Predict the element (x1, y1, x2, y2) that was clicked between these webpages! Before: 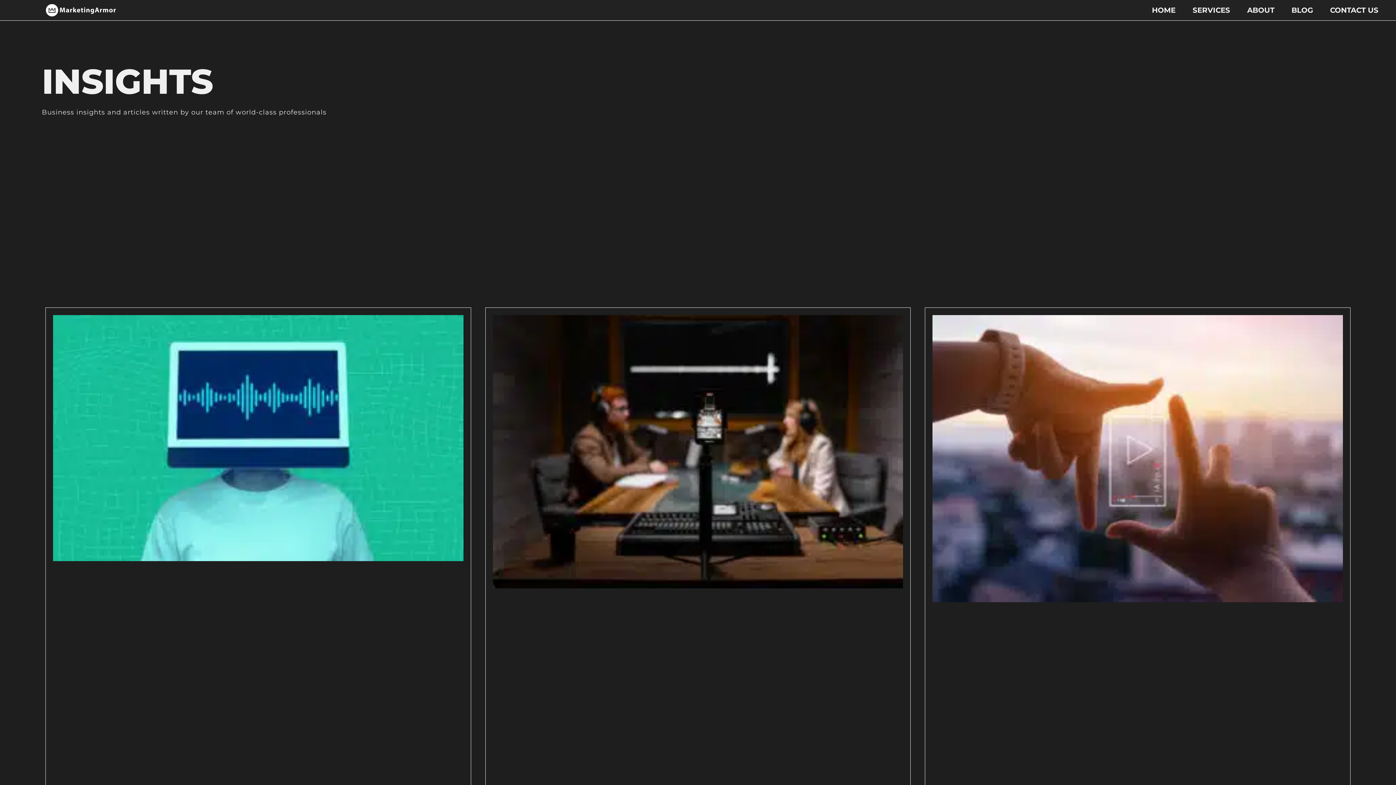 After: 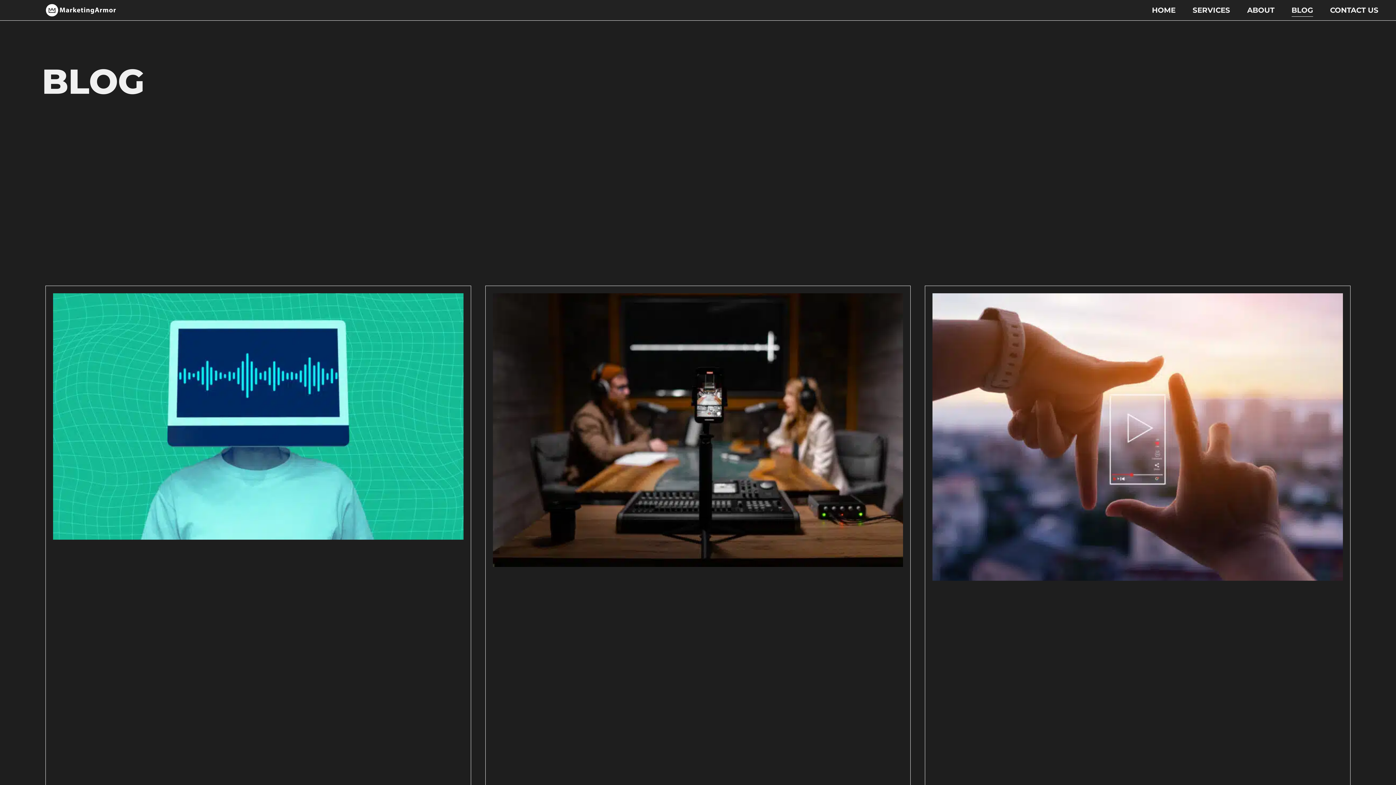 Action: bbox: (1291, 3, 1313, 16) label: BLOG